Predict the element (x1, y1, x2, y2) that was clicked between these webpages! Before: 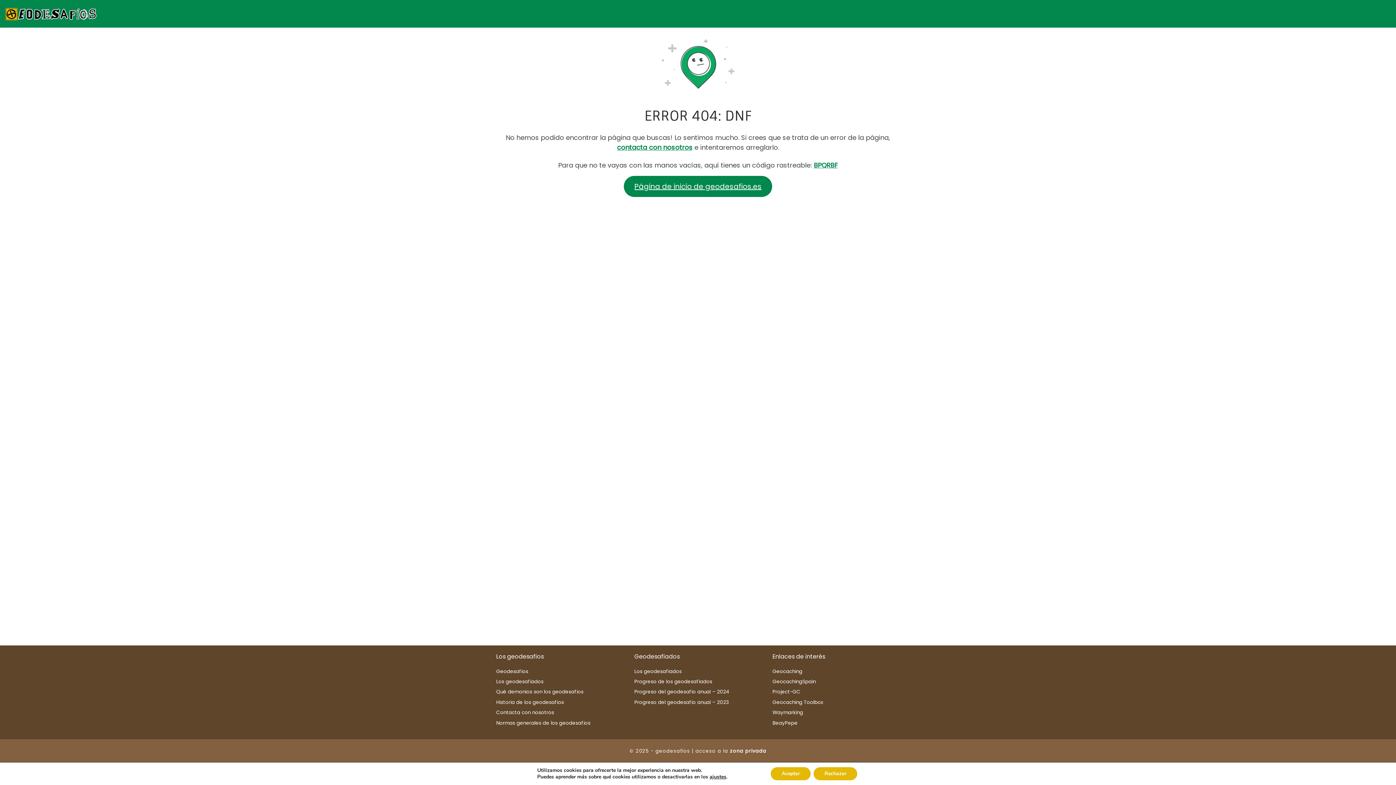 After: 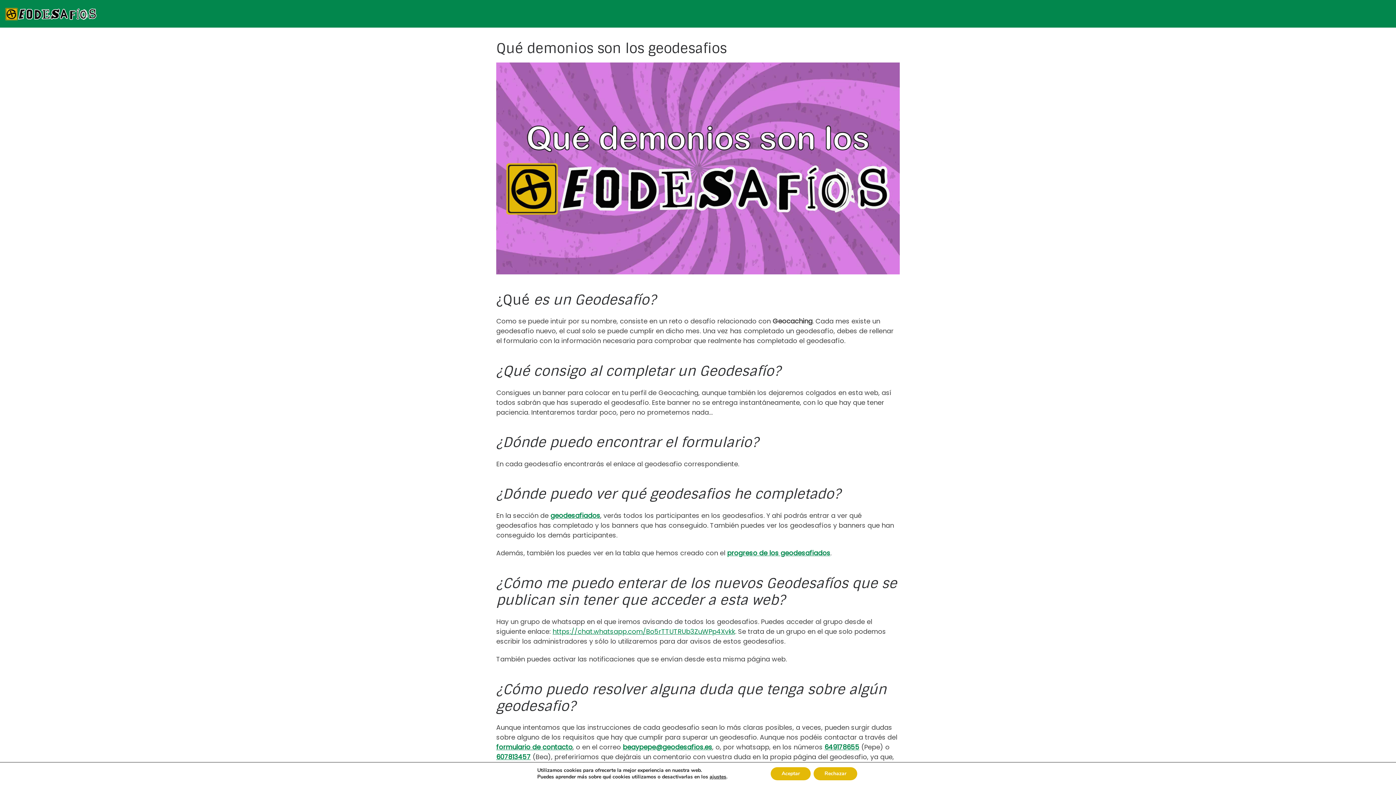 Action: label: Qué demonios son los geodesafios bbox: (496, 688, 583, 696)